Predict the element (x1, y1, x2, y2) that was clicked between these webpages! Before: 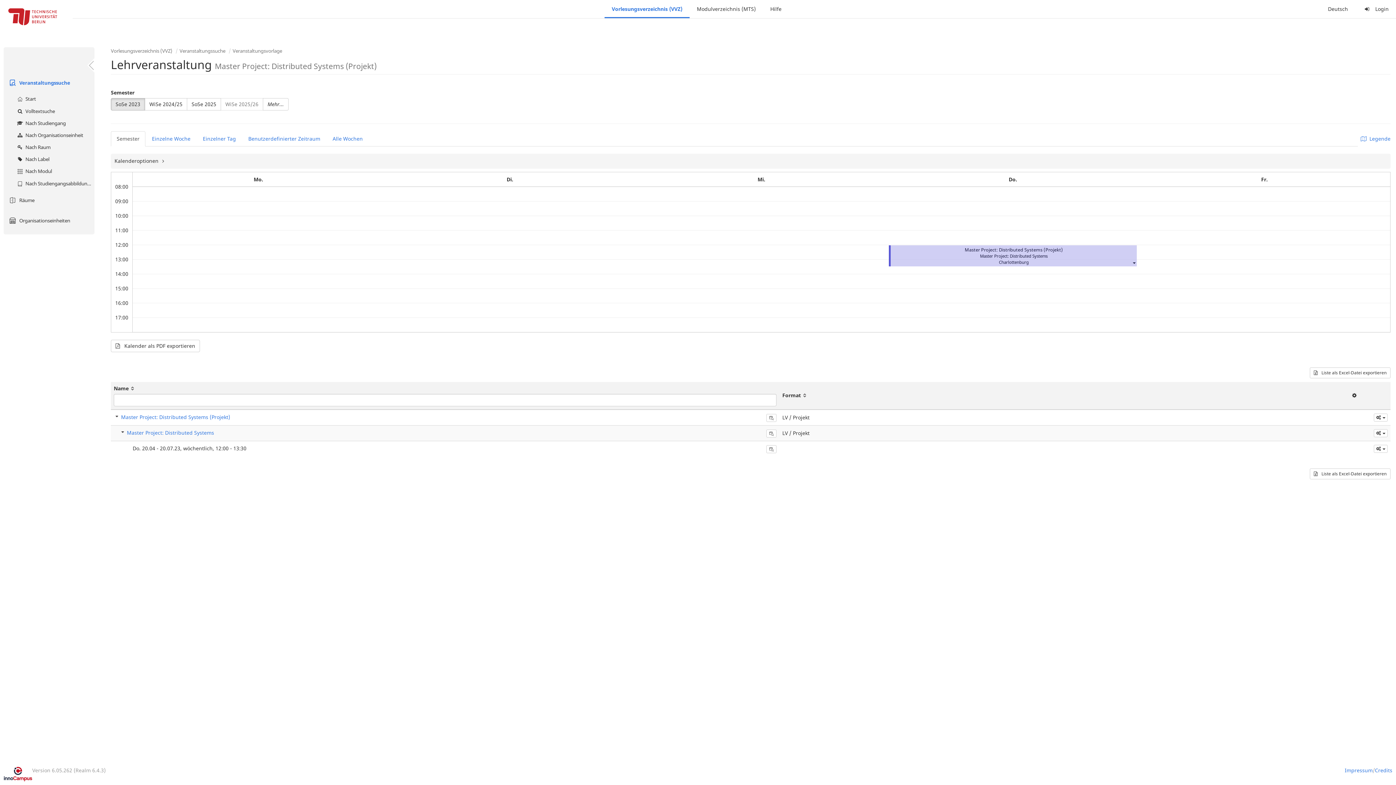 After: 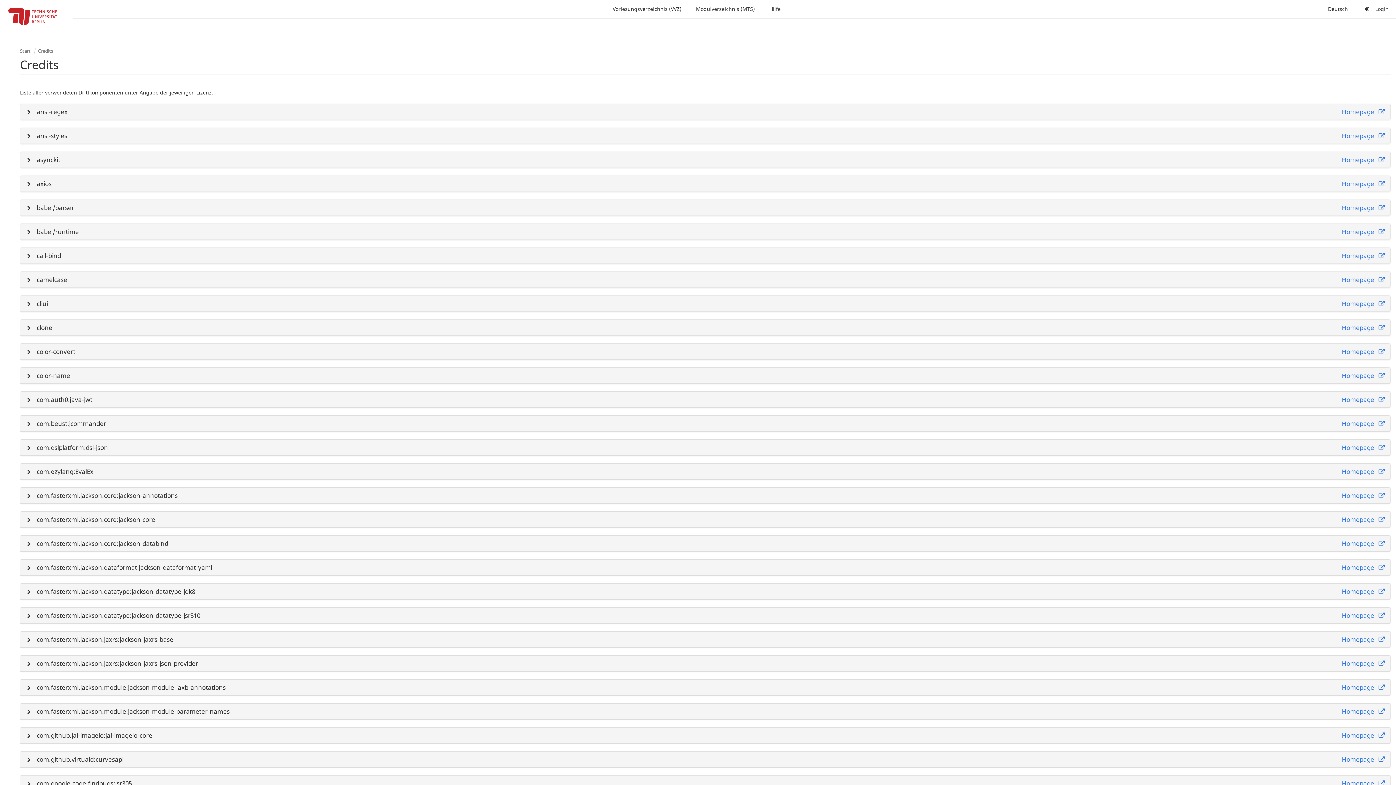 Action: bbox: (1375, 767, 1392, 781) label: Credits